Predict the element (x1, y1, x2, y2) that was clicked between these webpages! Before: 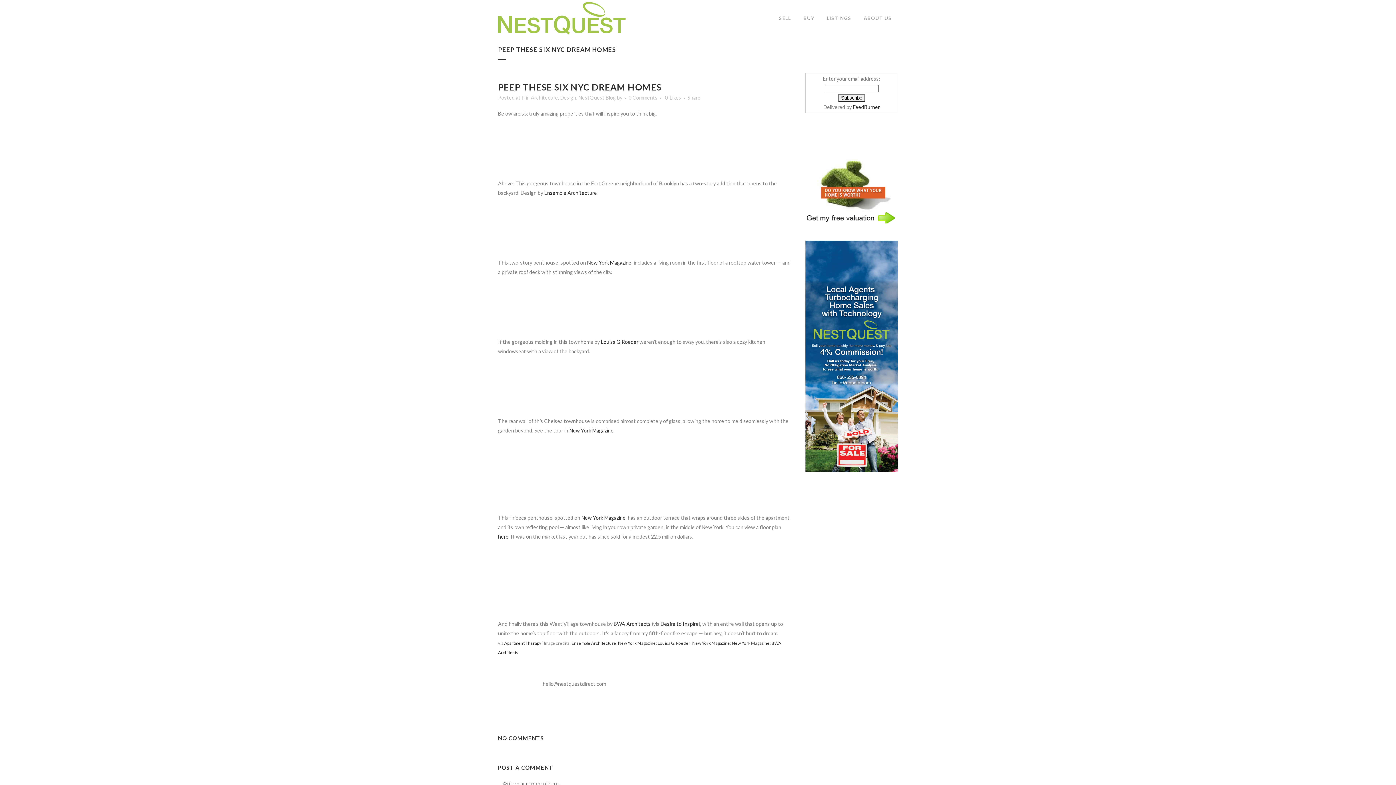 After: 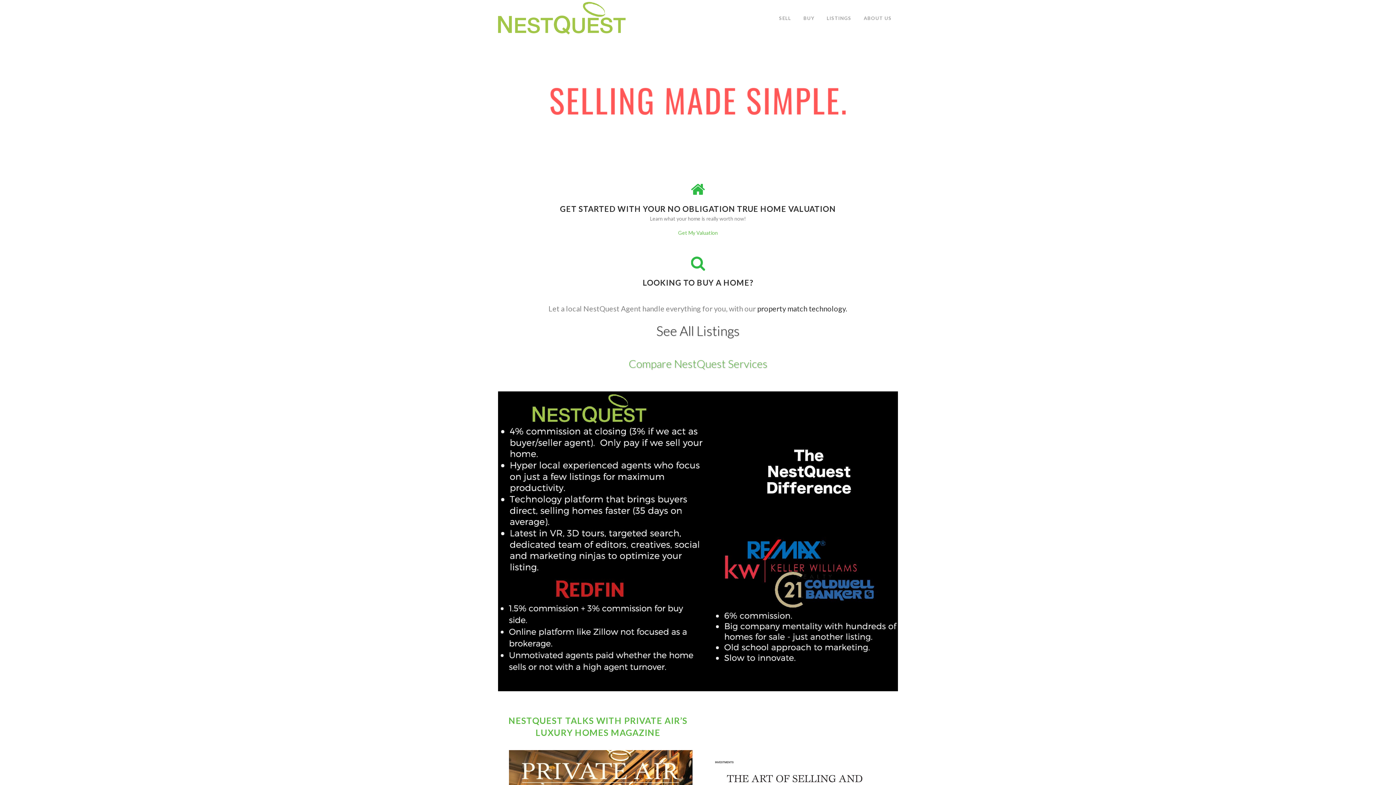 Action: bbox: (805, 467, 898, 473)